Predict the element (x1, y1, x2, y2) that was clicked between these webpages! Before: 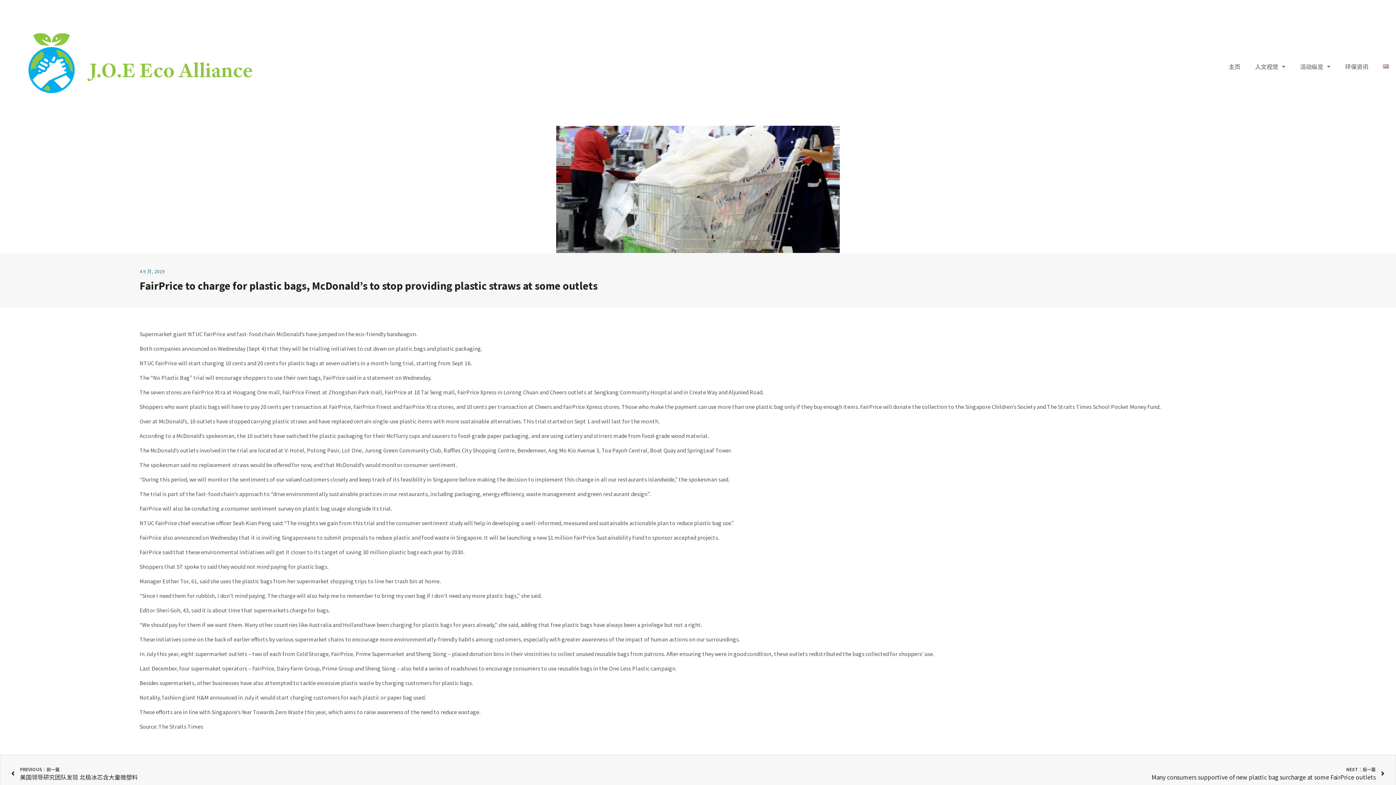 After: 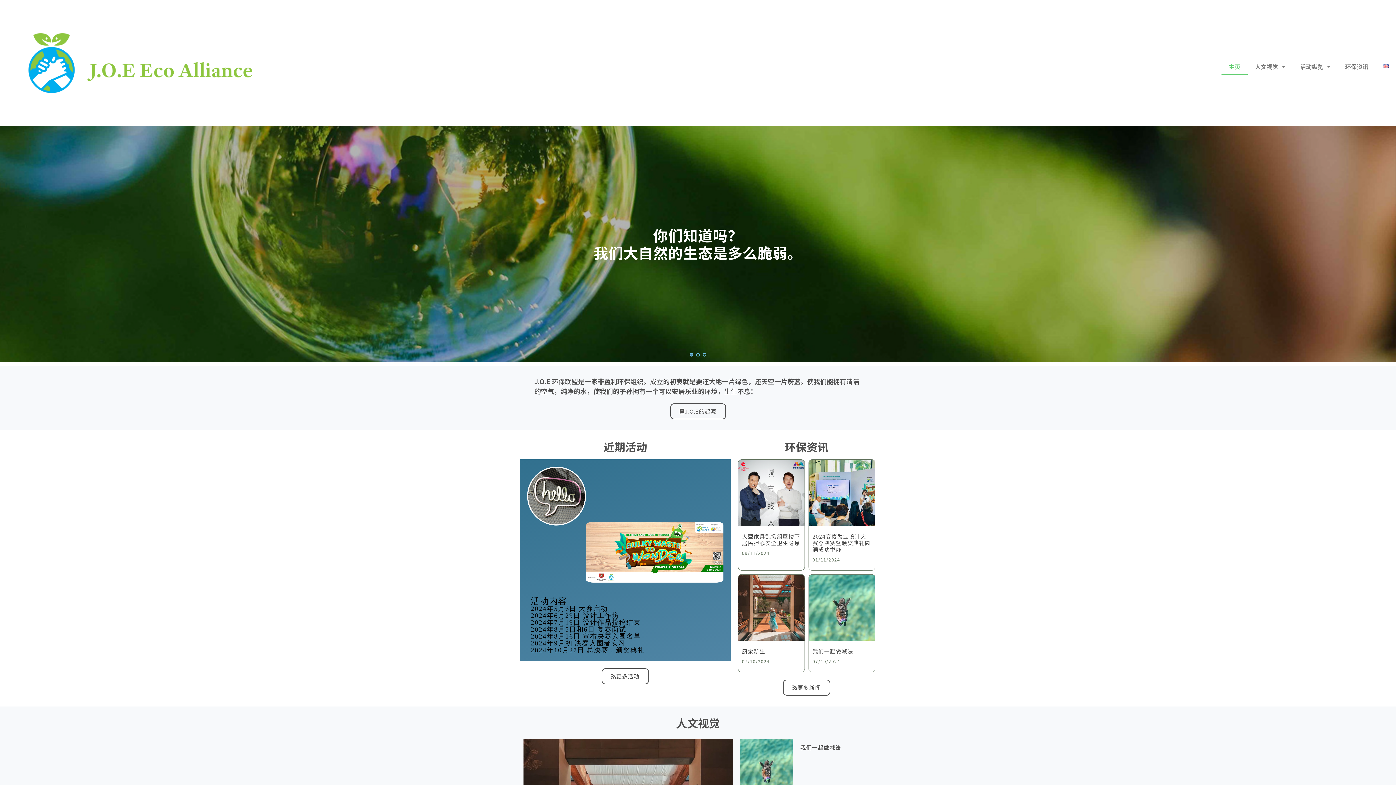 Action: bbox: (1221, 58, 1248, 74) label: 主页